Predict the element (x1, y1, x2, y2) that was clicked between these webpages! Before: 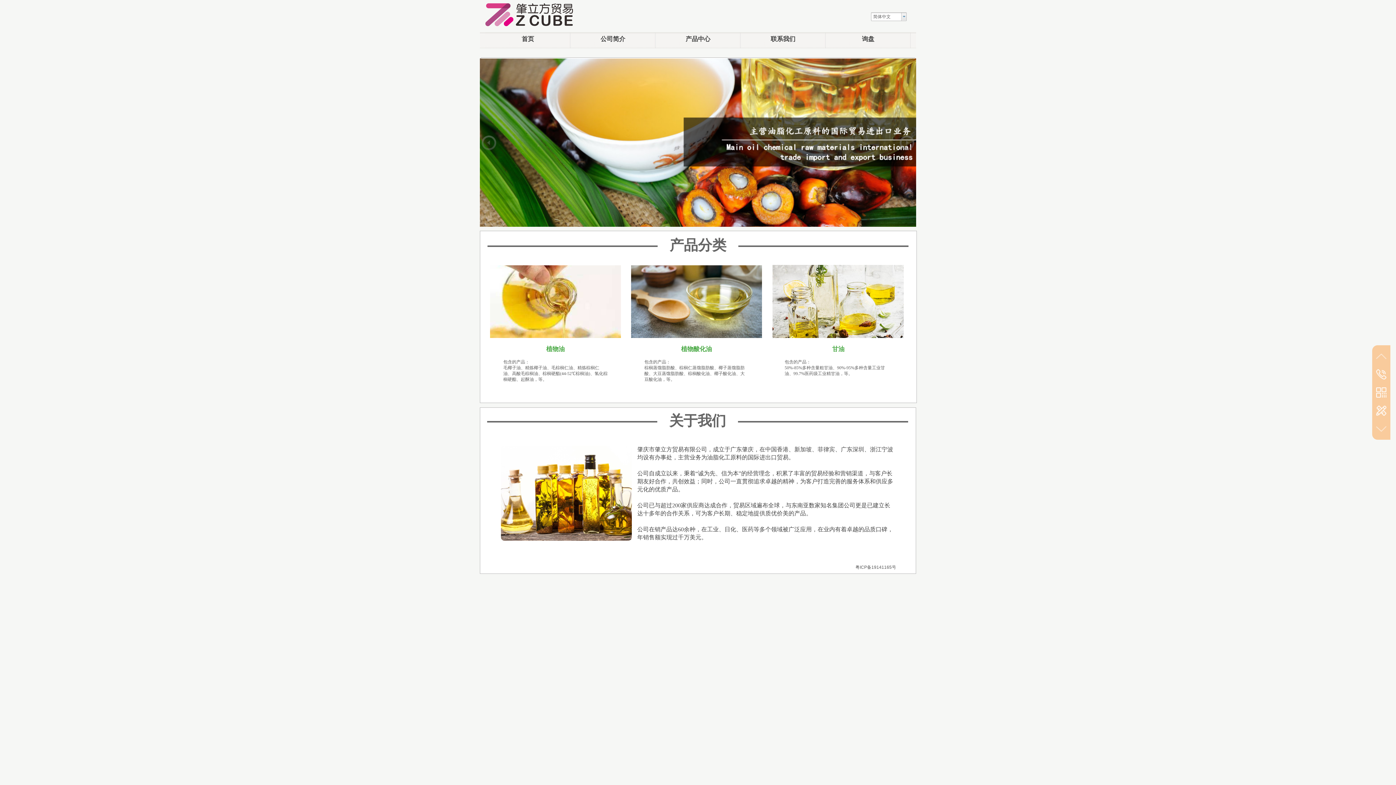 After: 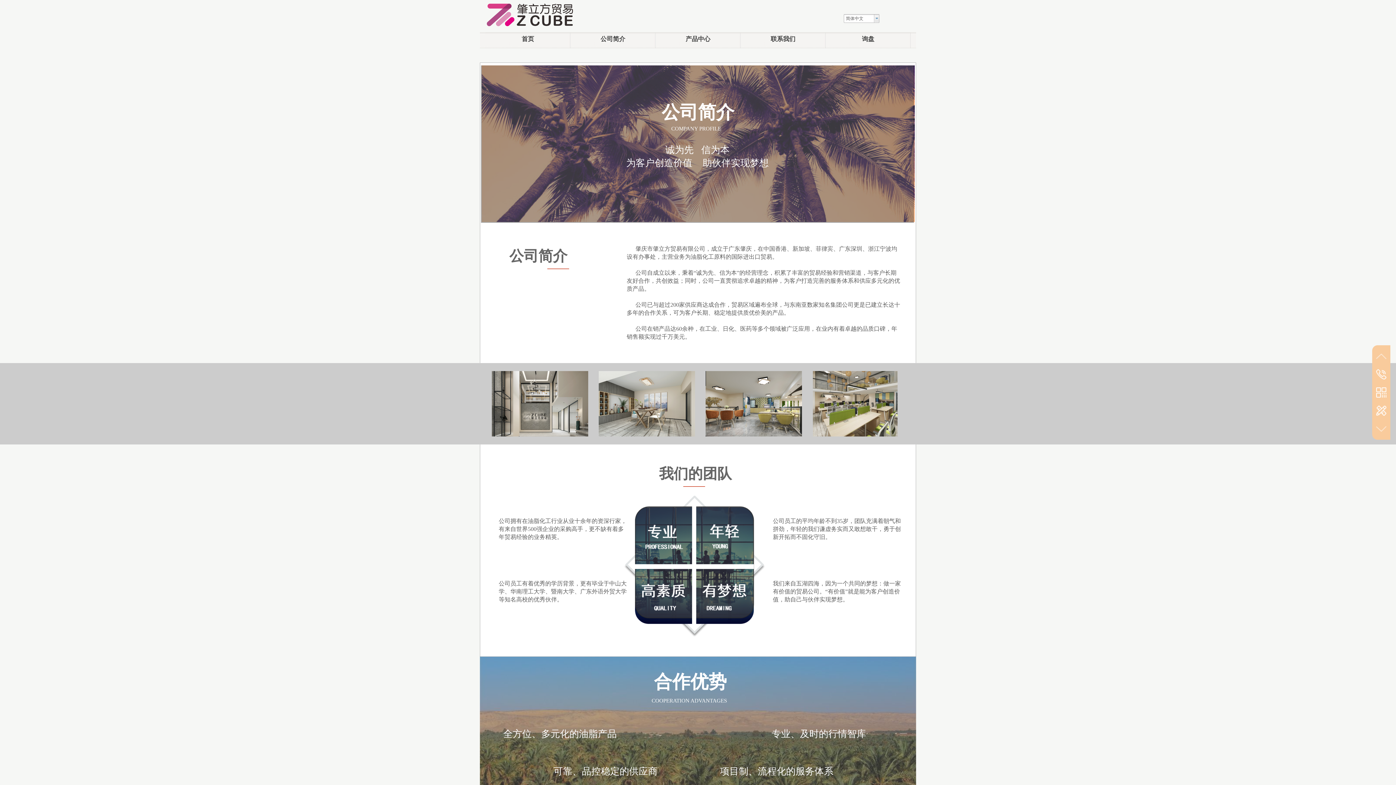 Action: bbox: (570, 30, 655, 48) label: 公司简介